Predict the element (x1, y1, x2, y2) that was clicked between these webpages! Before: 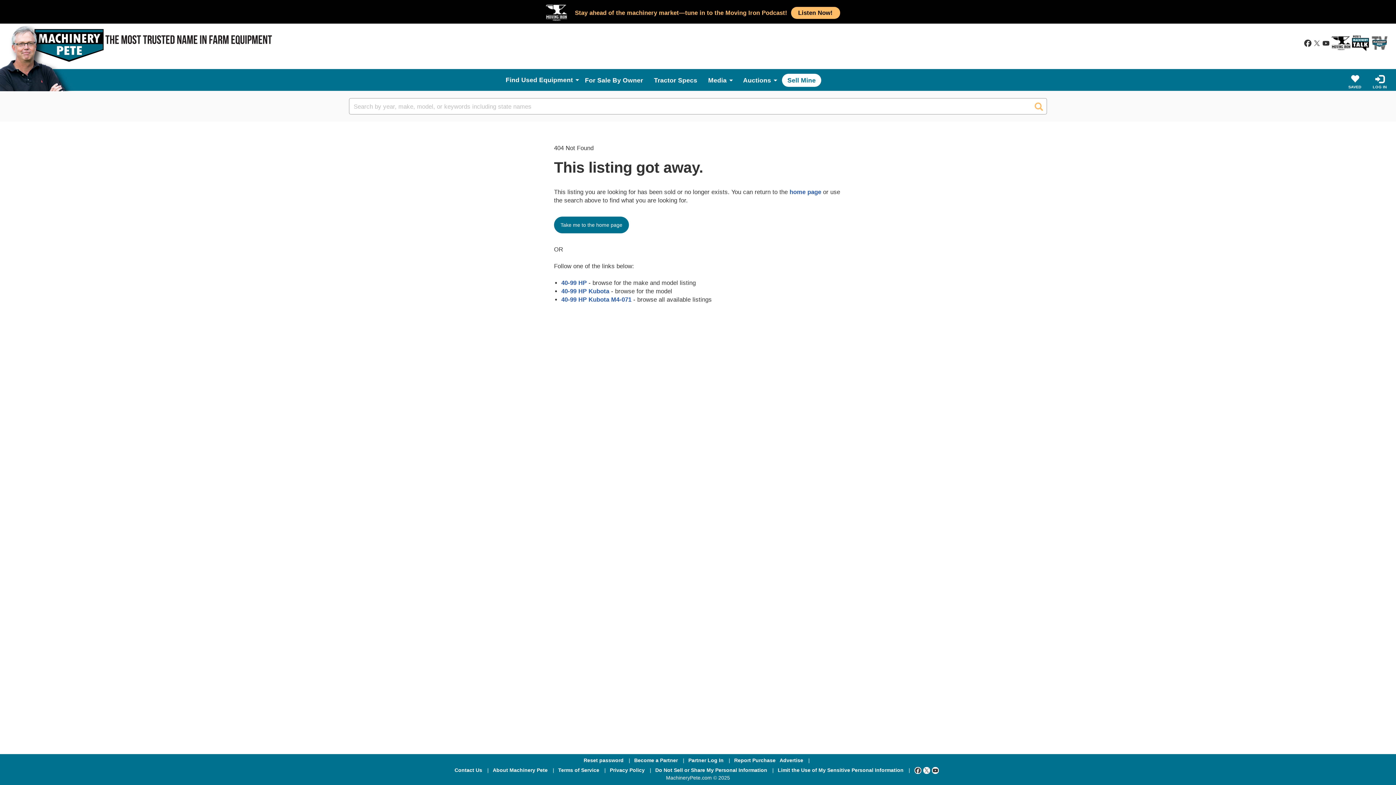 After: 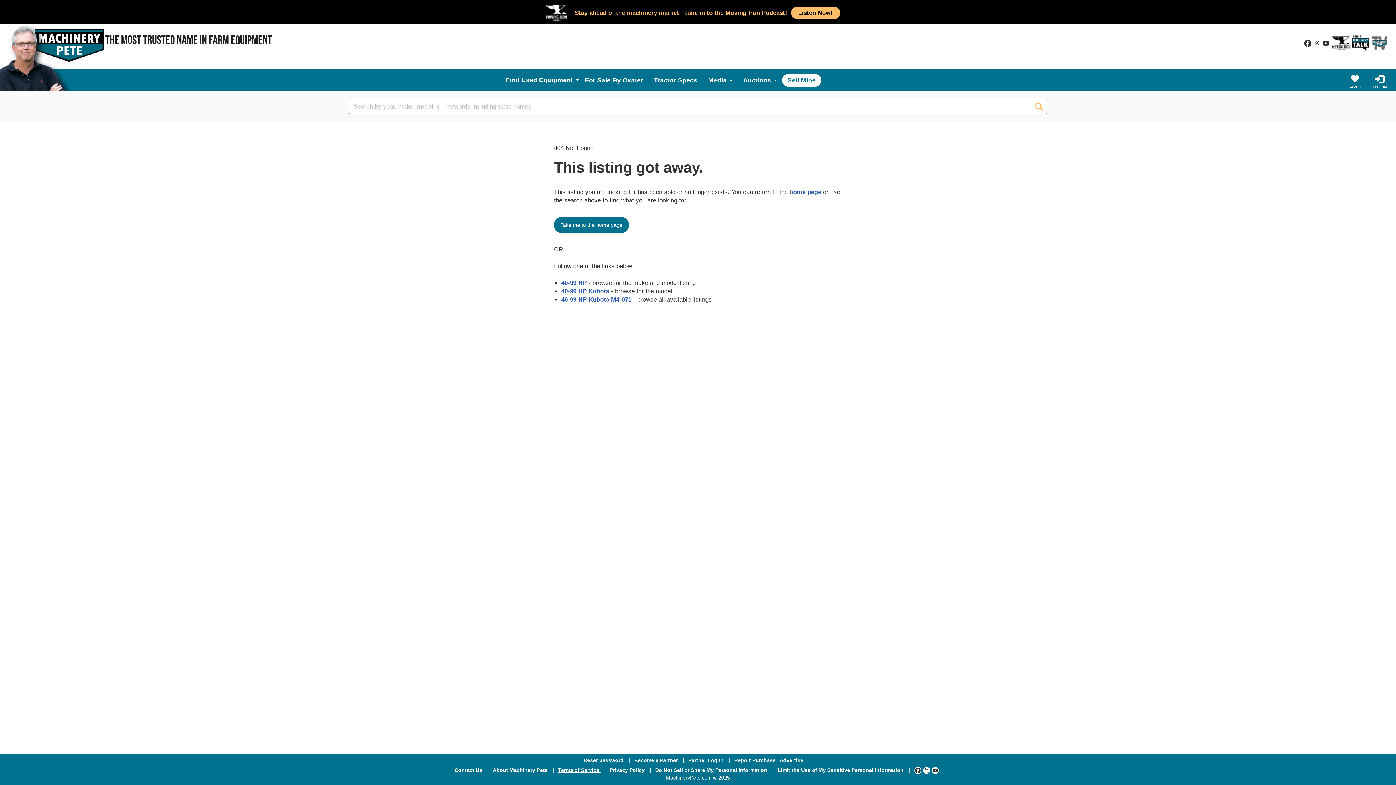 Action: label: Terms of Service  bbox: (558, 767, 600, 773)